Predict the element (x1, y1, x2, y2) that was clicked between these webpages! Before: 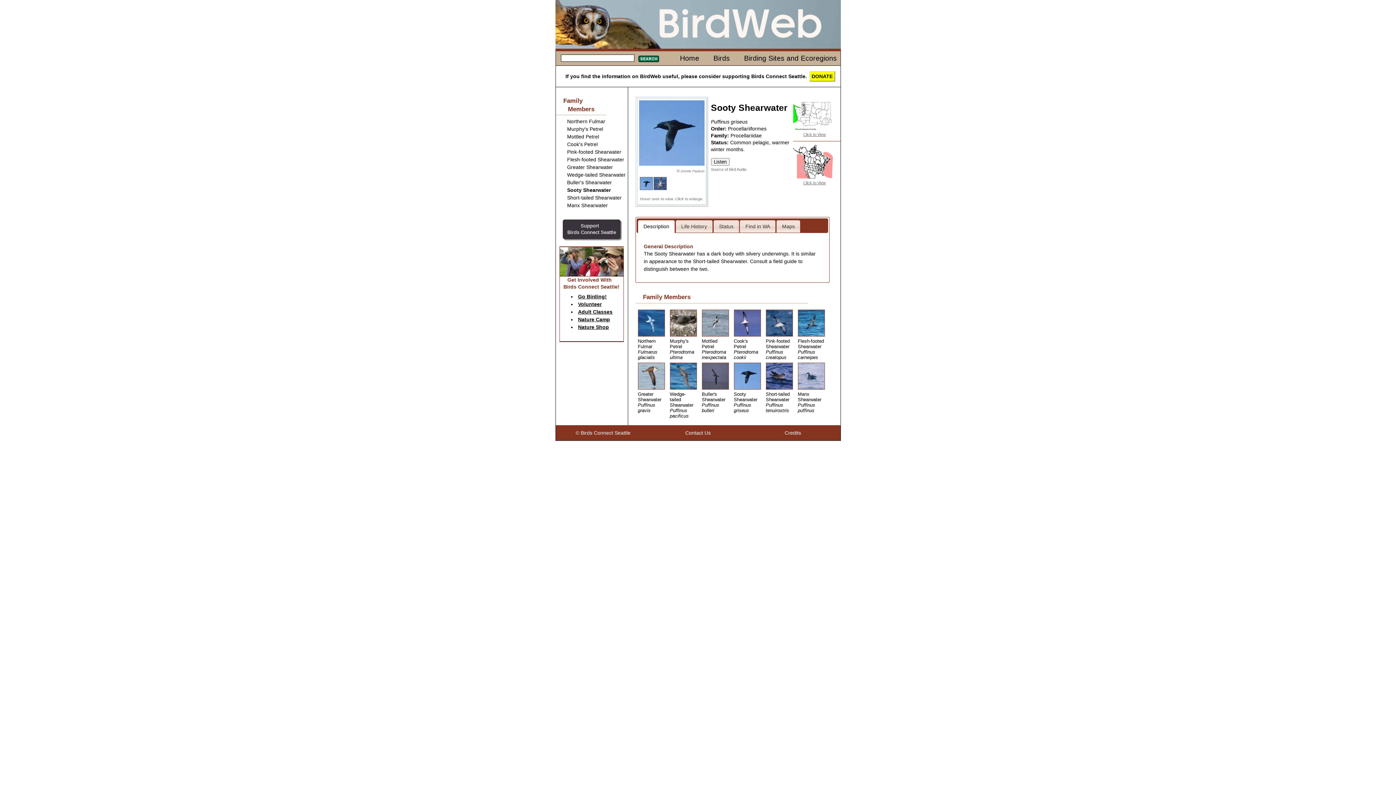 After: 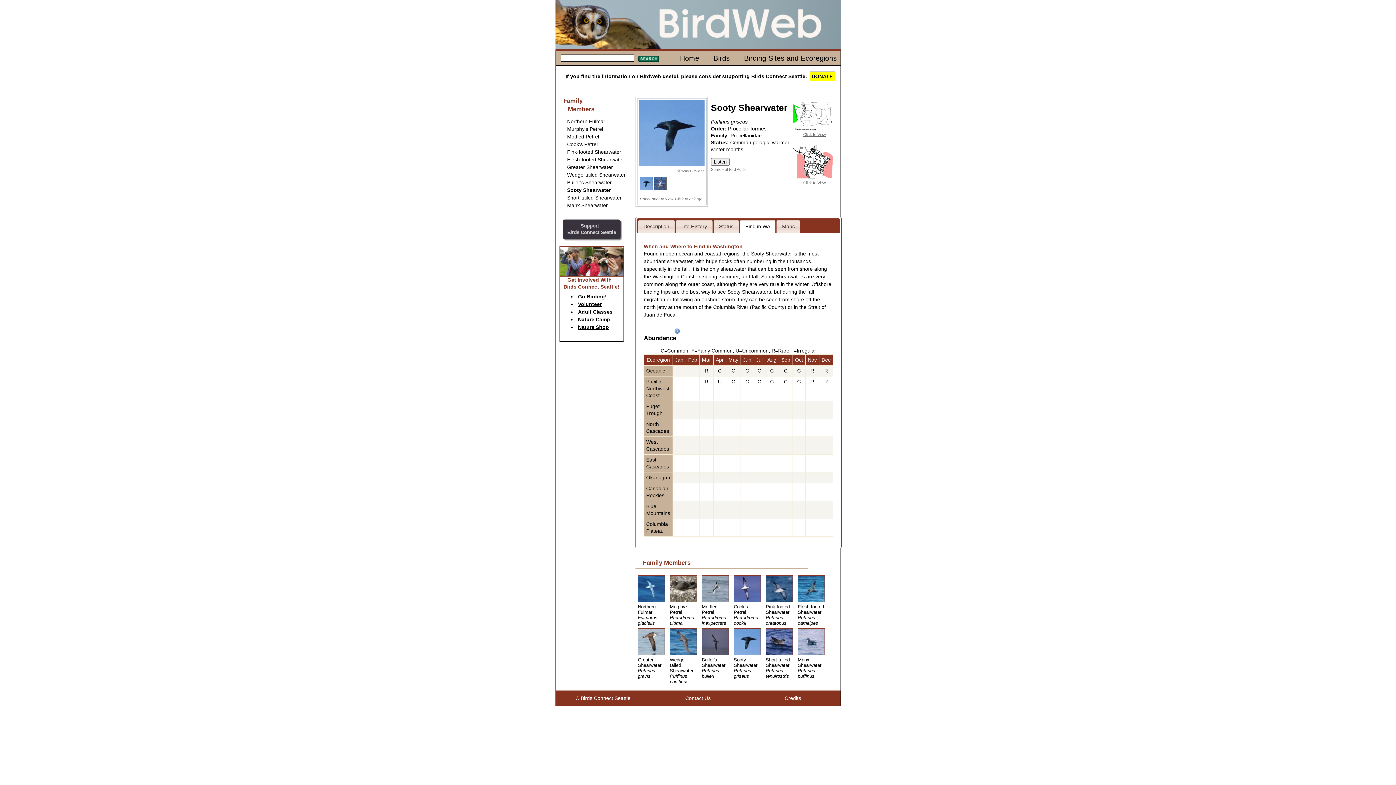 Action: label: Find in WA bbox: (740, 220, 775, 232)